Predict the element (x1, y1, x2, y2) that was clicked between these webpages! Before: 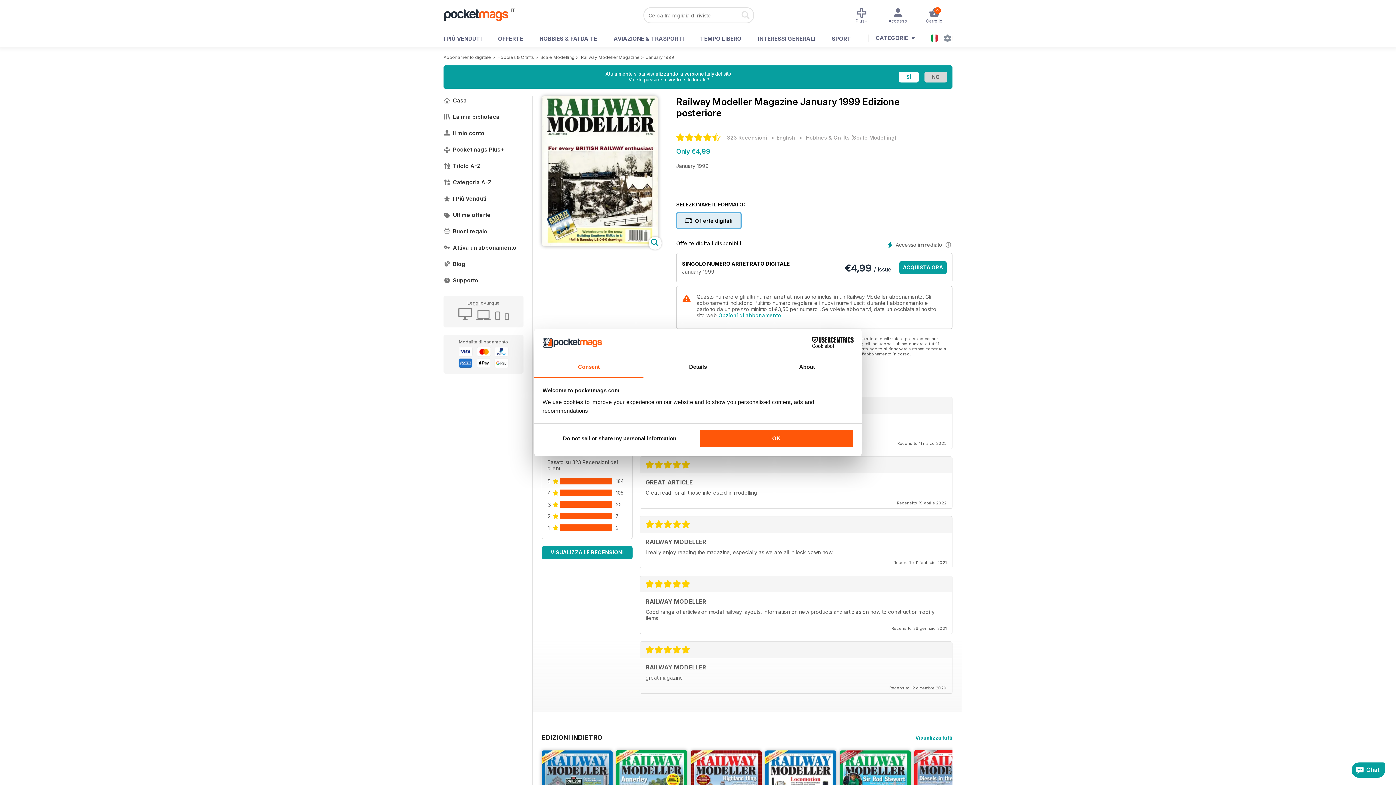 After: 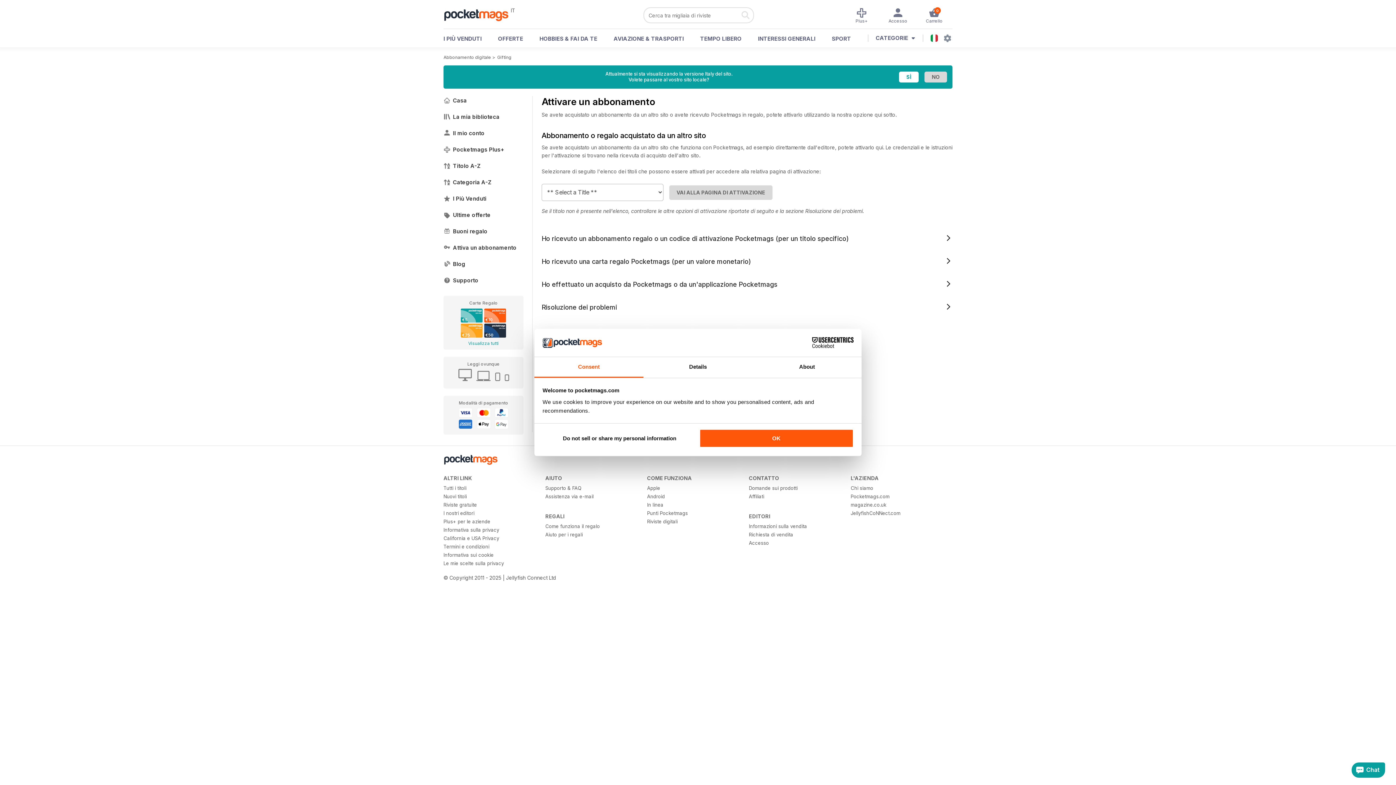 Action: label: Attiva un abbonamento bbox: (443, 239, 523, 256)